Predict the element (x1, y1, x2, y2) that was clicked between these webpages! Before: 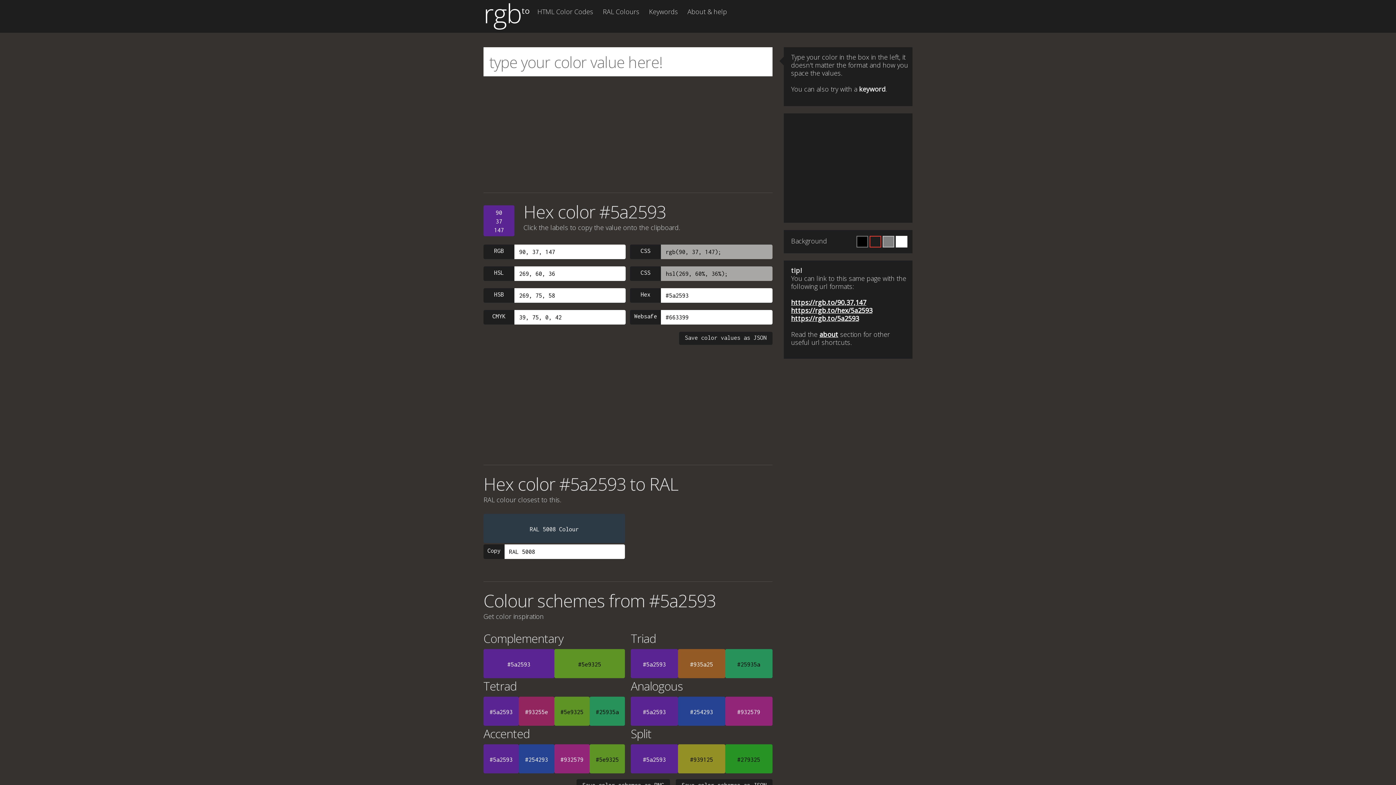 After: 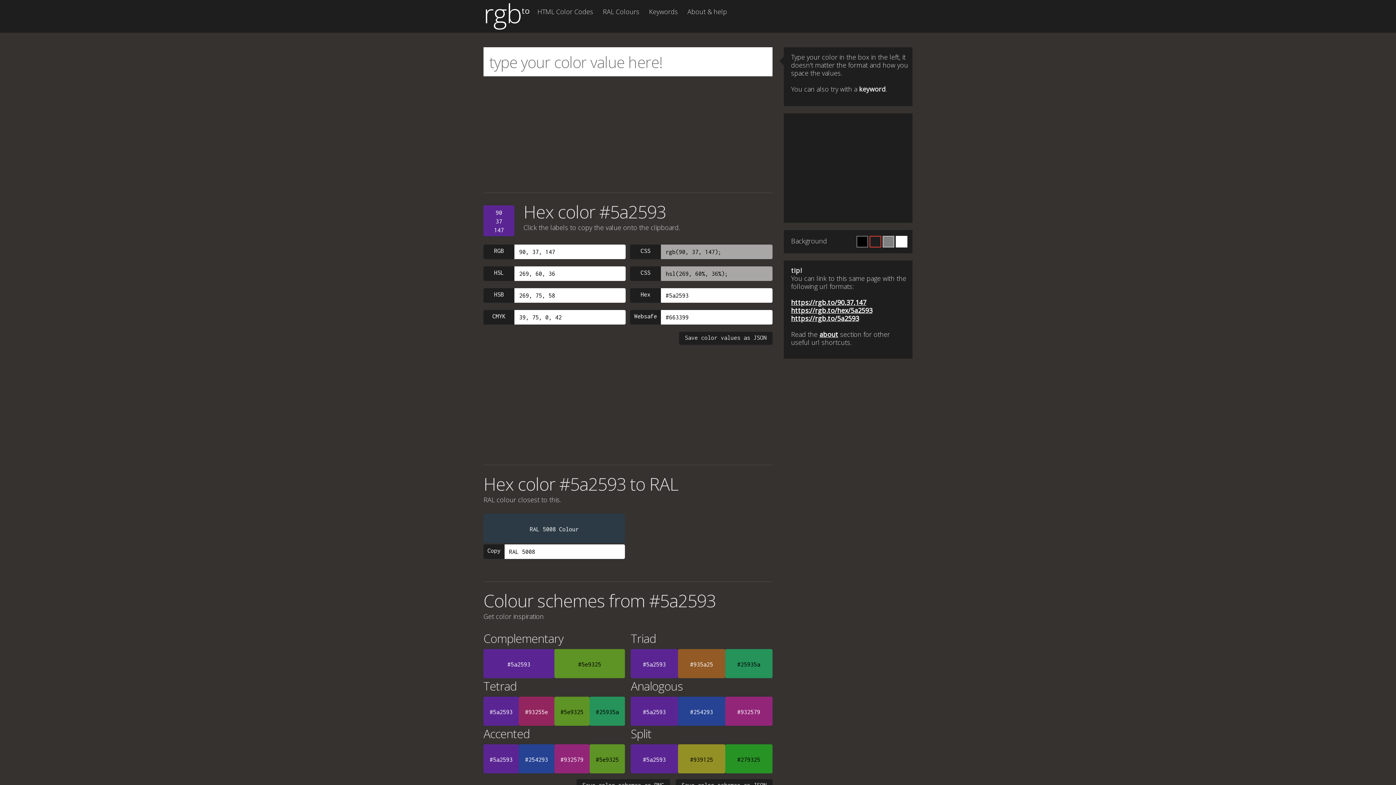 Action: label: #5a2593 bbox: (483, 697, 519, 726)